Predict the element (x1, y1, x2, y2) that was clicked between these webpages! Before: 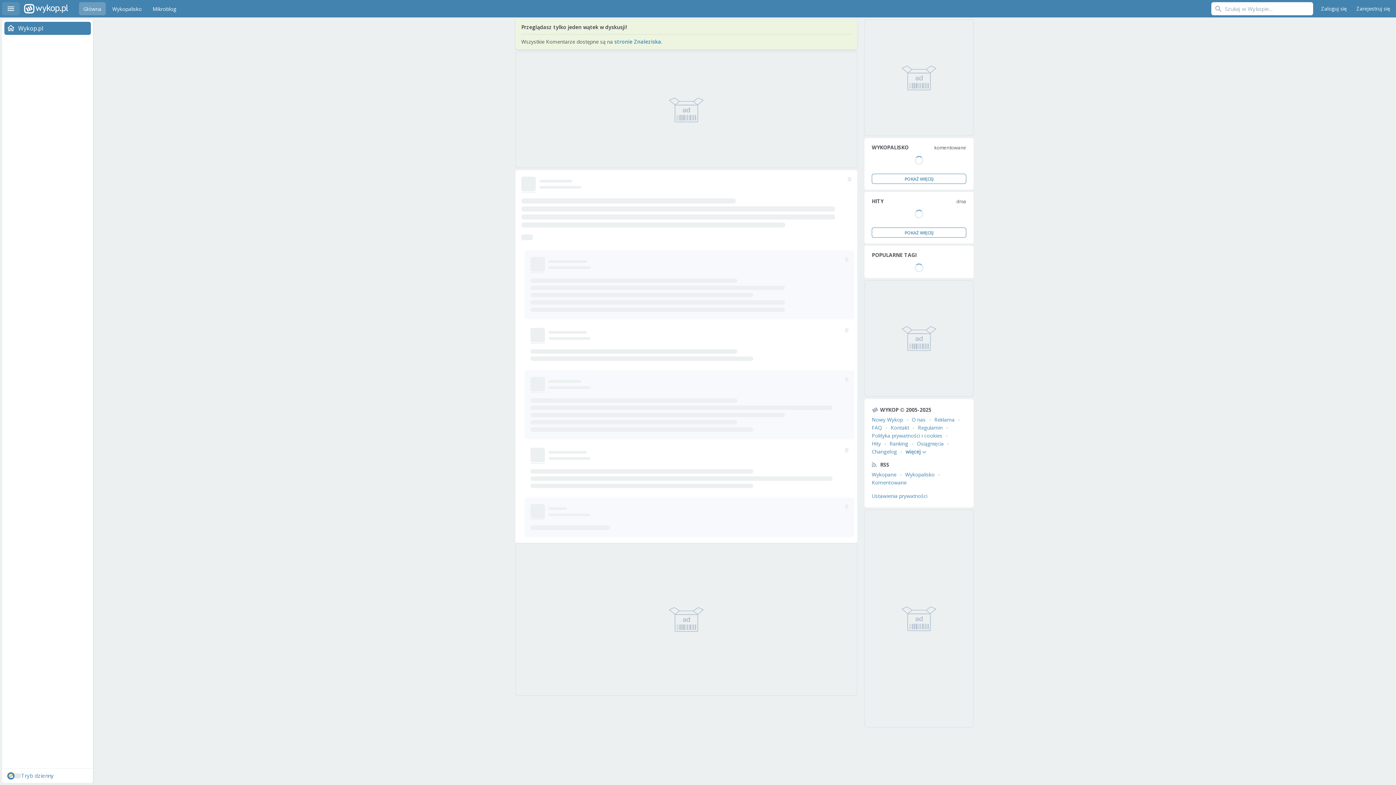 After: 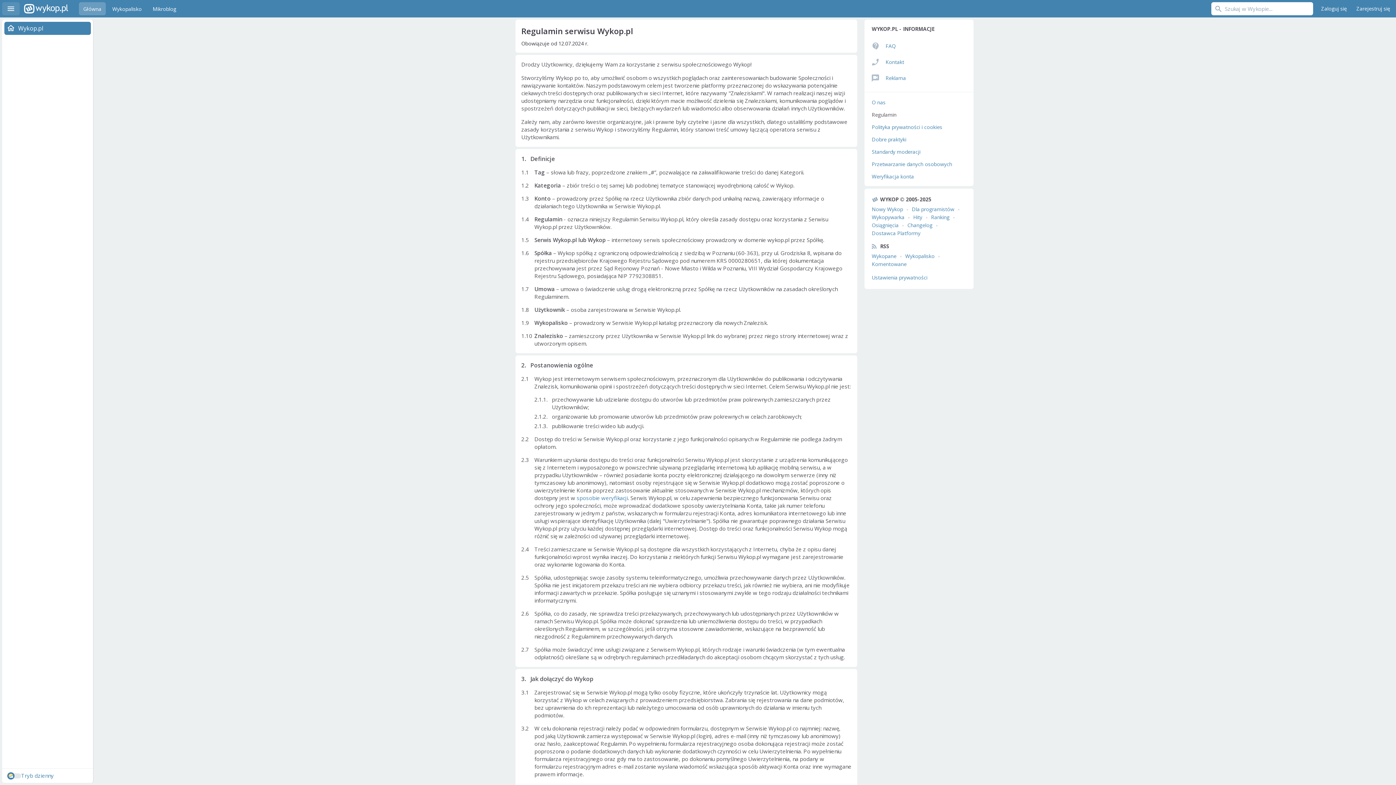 Action: bbox: (918, 424, 942, 431) label: Regulamin